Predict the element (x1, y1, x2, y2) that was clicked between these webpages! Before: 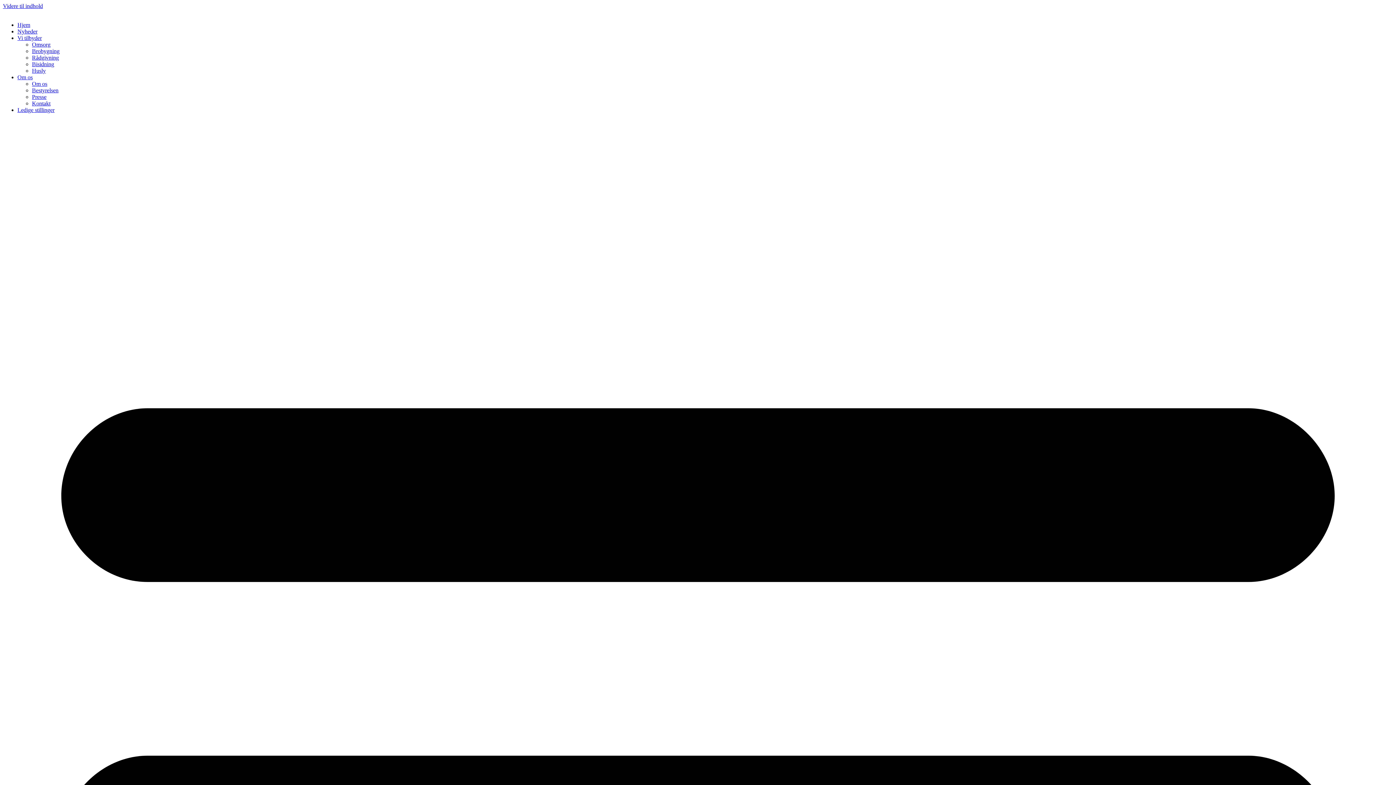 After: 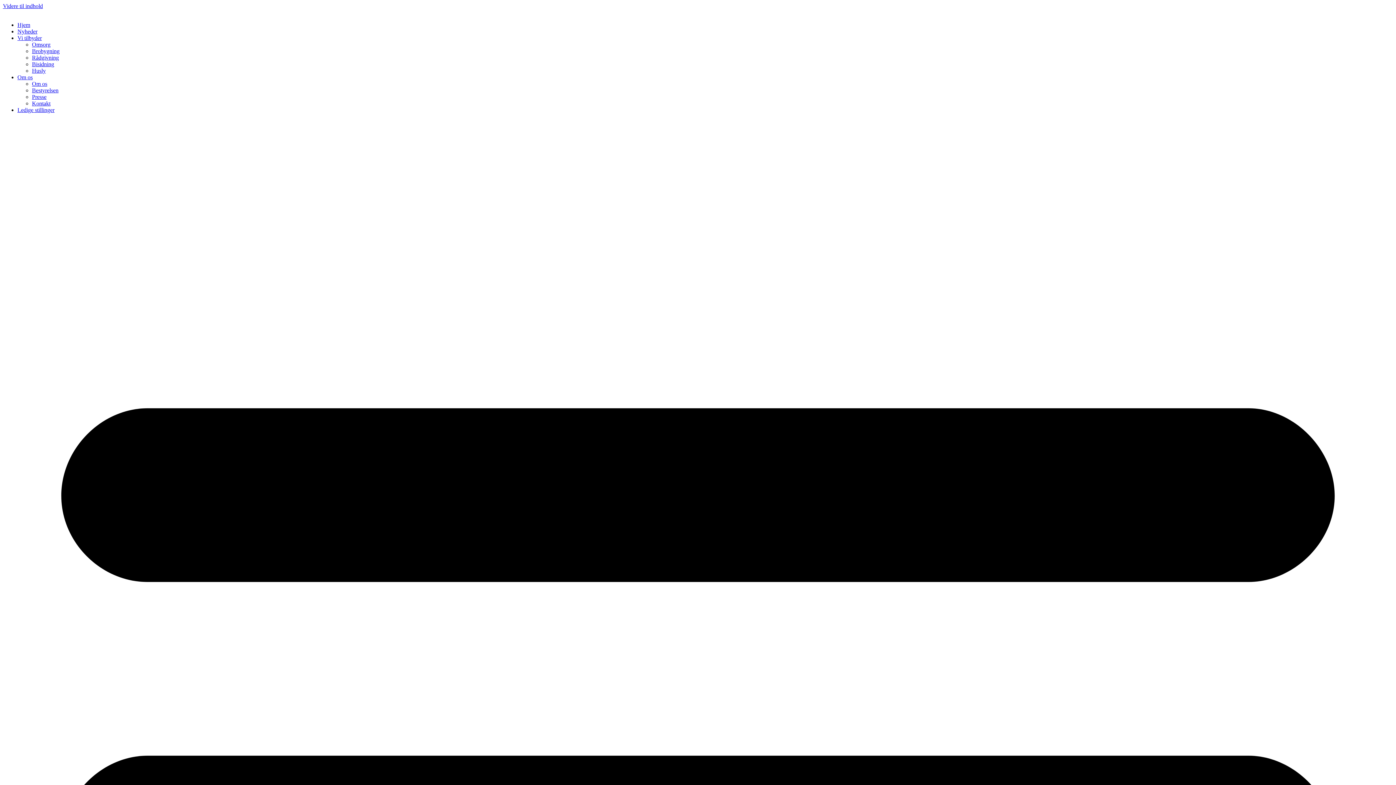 Action: label: Ledige stillinger bbox: (17, 106, 54, 113)